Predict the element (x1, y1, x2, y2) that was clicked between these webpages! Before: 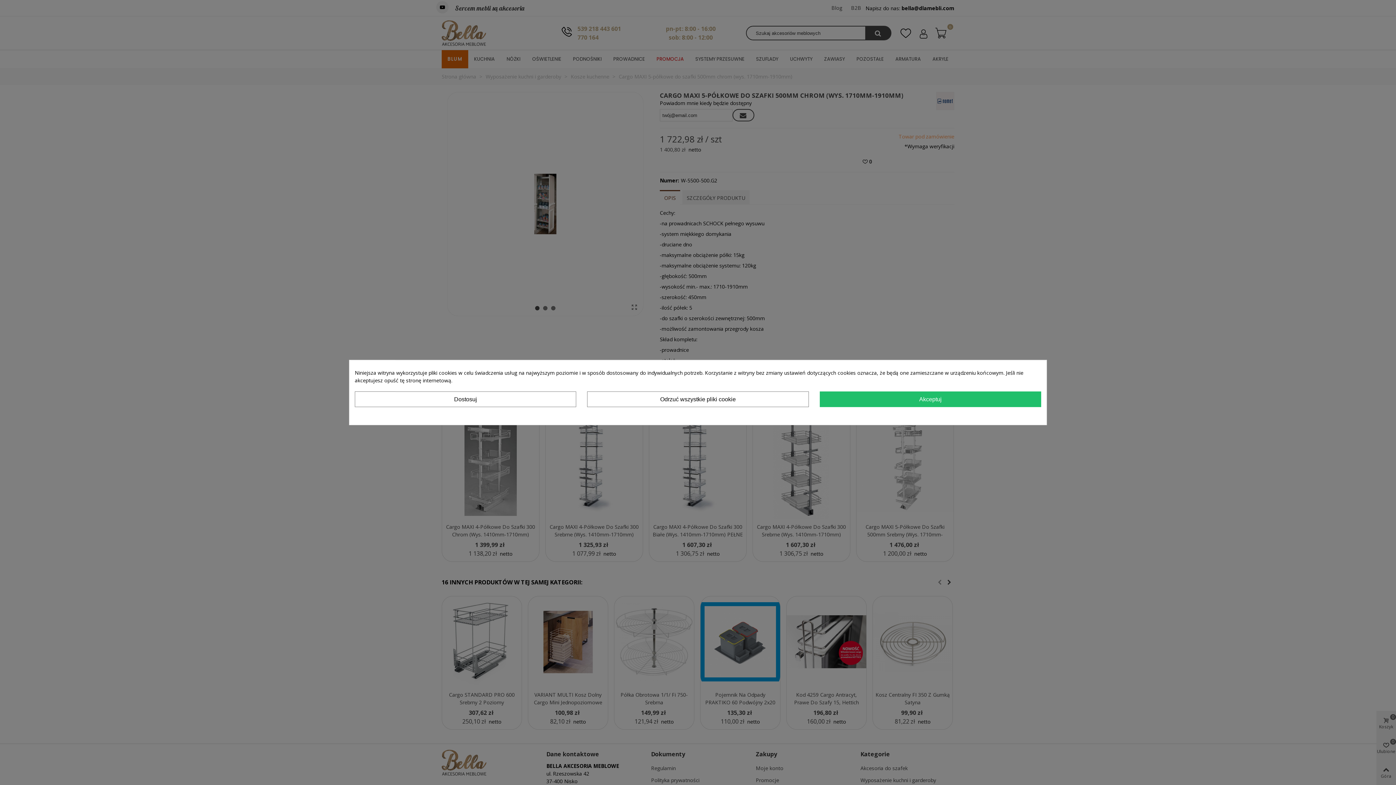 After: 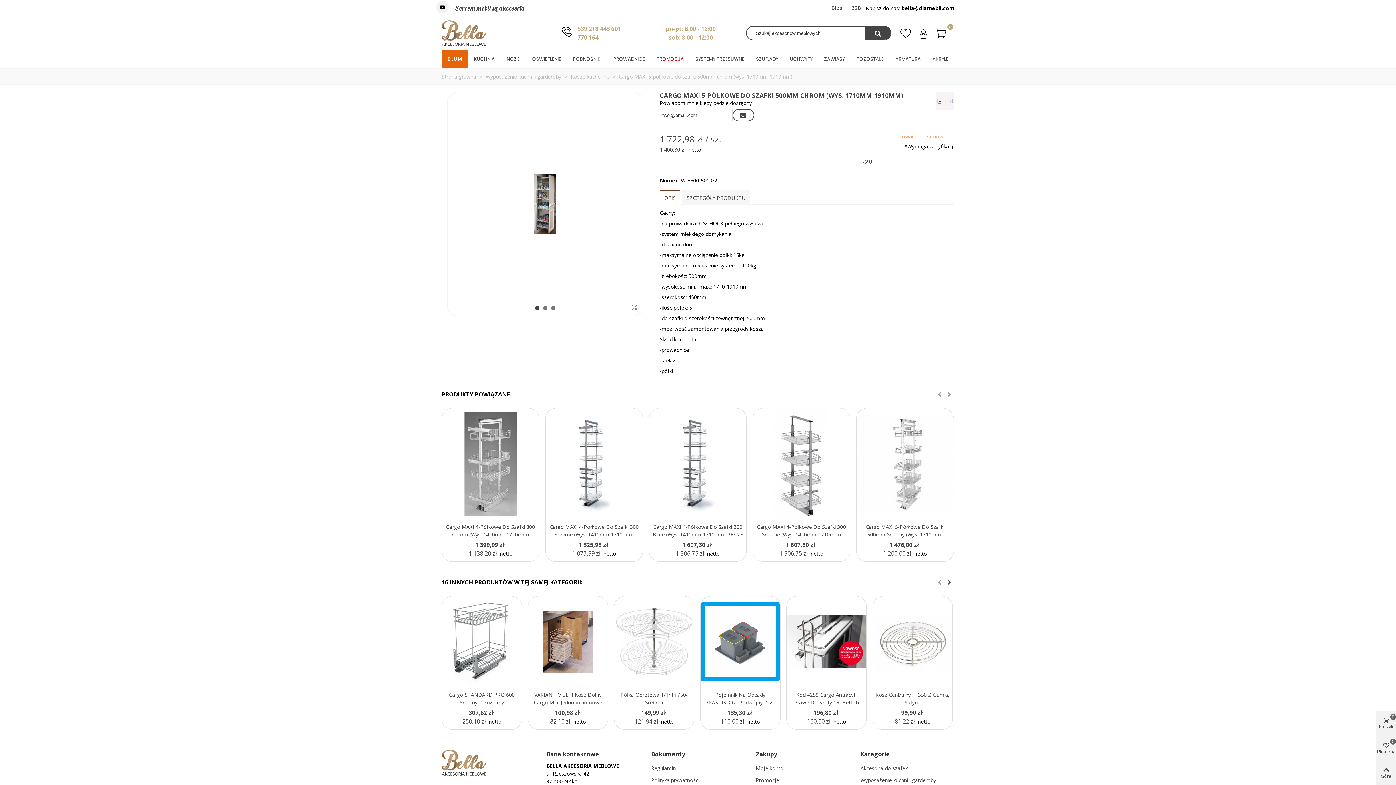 Action: bbox: (819, 391, 1041, 407) label: Akceptuj